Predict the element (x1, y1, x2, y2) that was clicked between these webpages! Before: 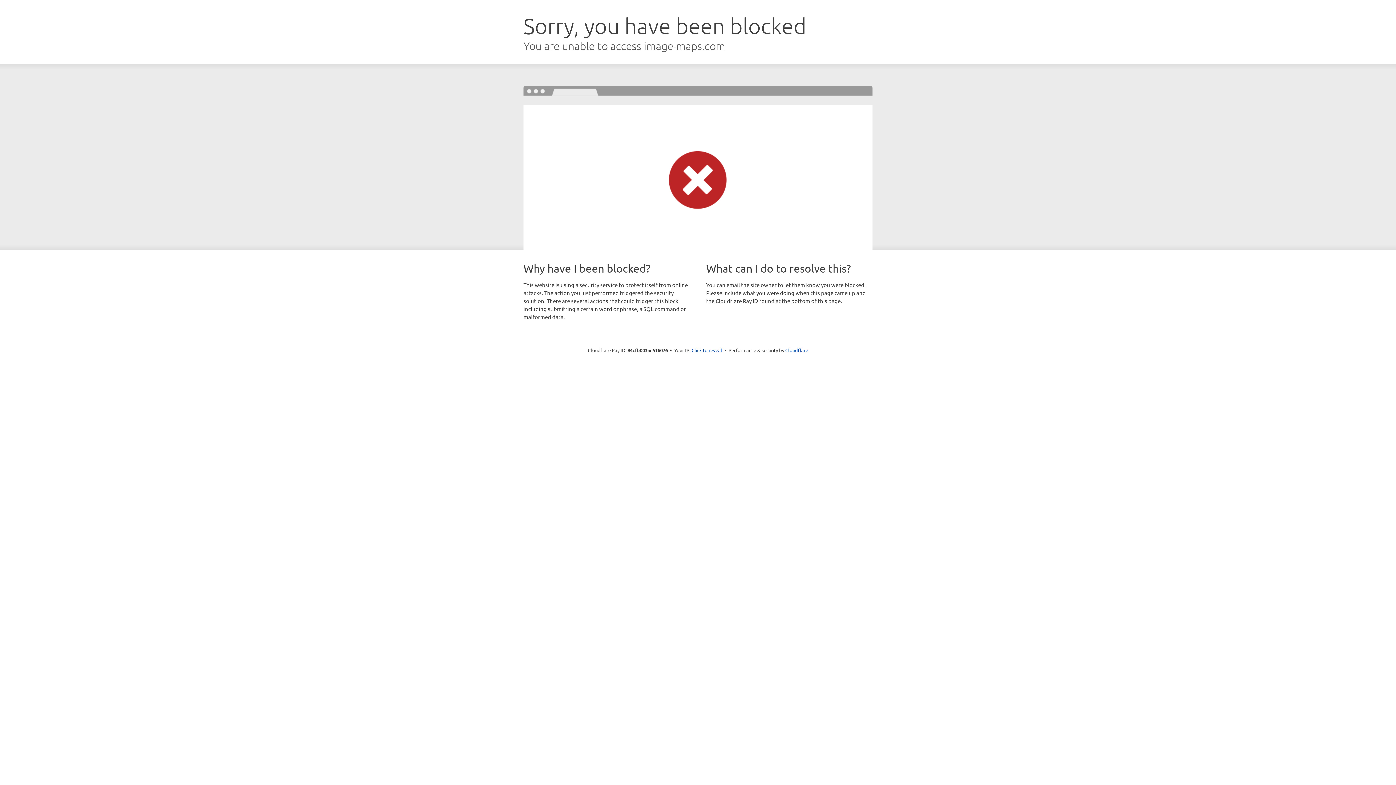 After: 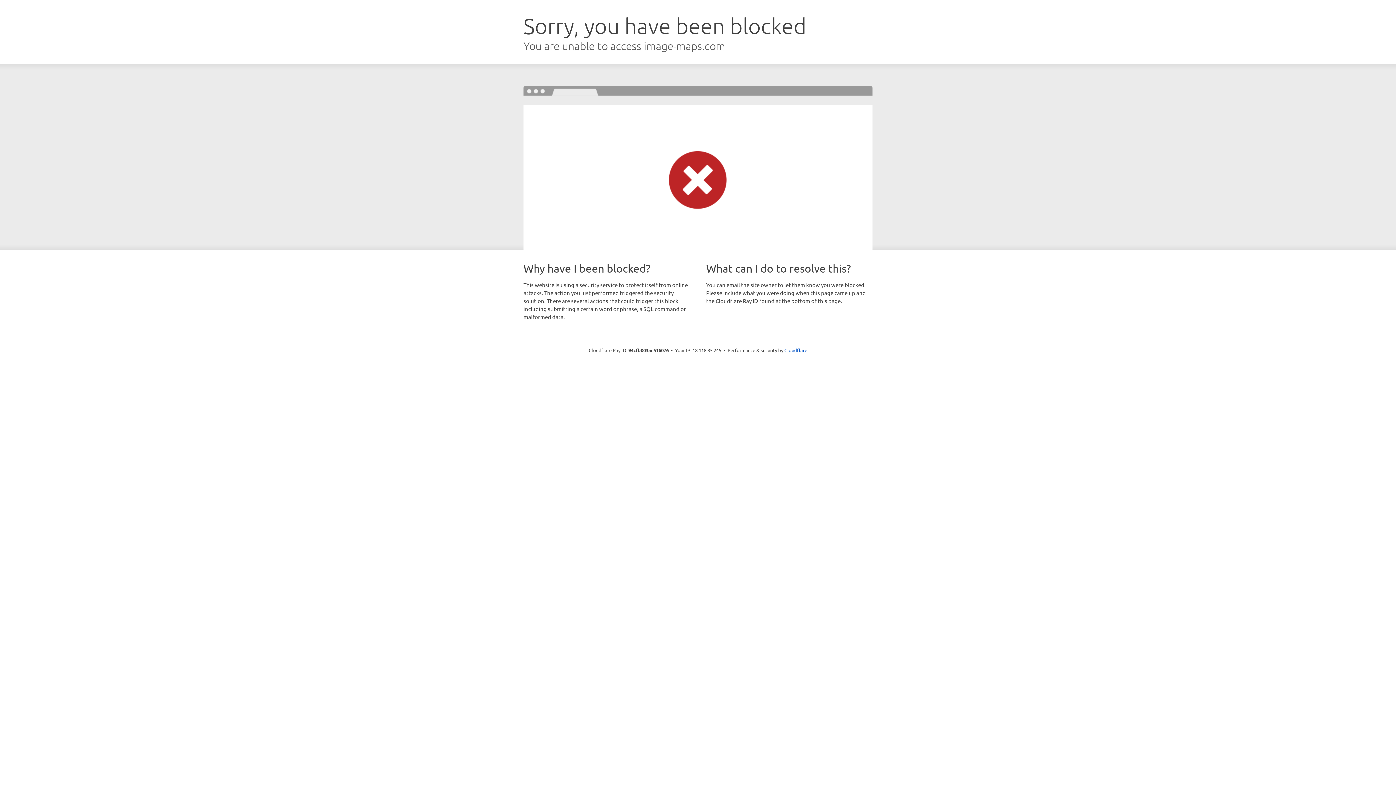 Action: bbox: (691, 346, 722, 353) label: Click to reveal